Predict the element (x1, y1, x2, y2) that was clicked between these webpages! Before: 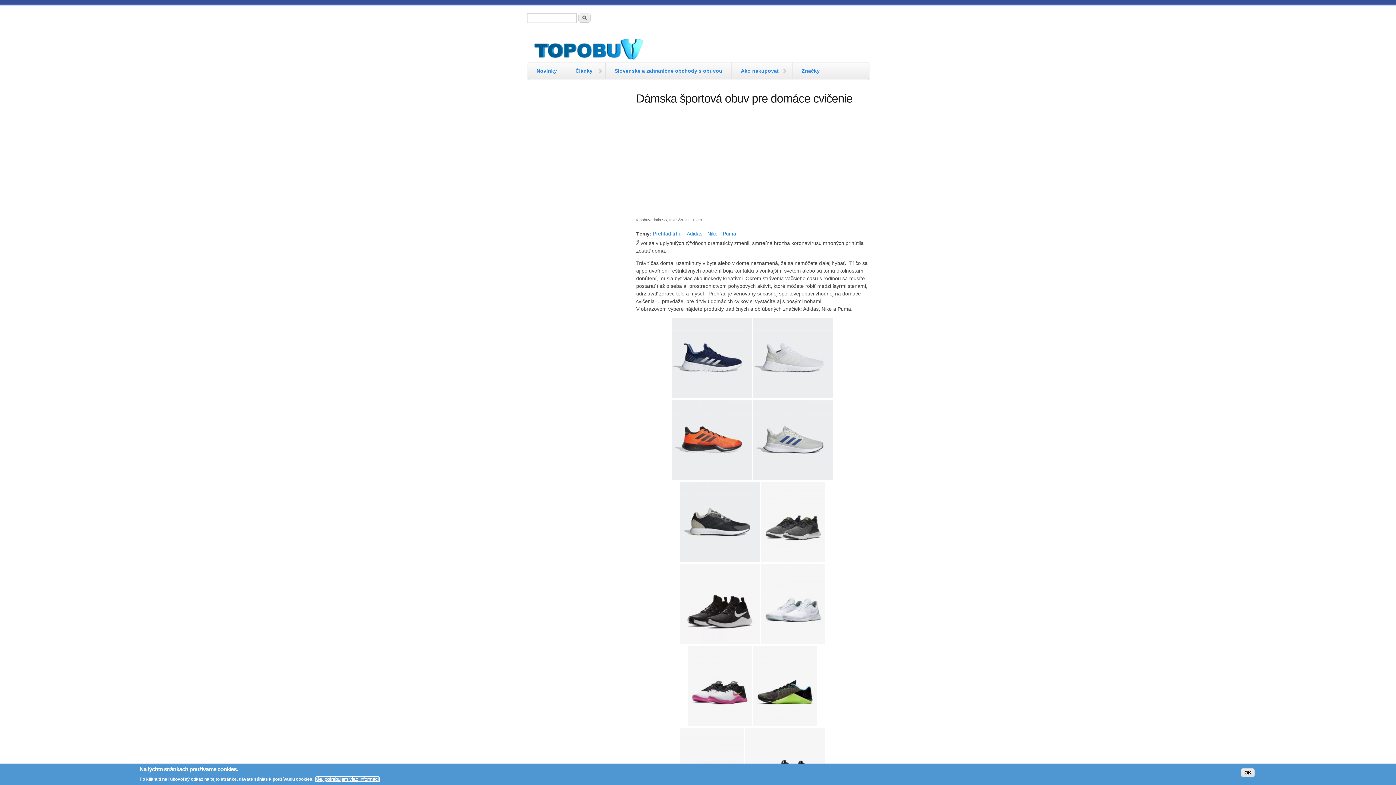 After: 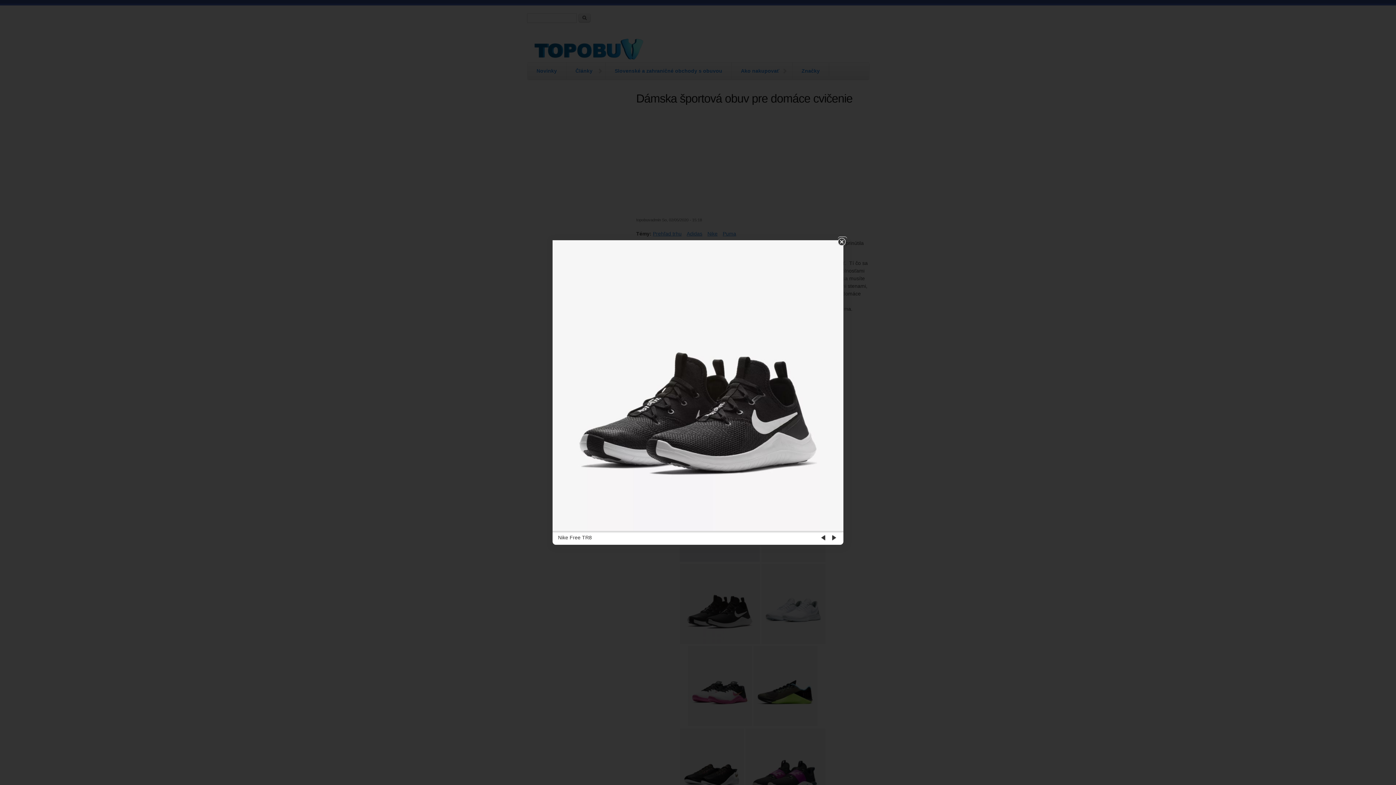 Action: bbox: (680, 639, 760, 645)